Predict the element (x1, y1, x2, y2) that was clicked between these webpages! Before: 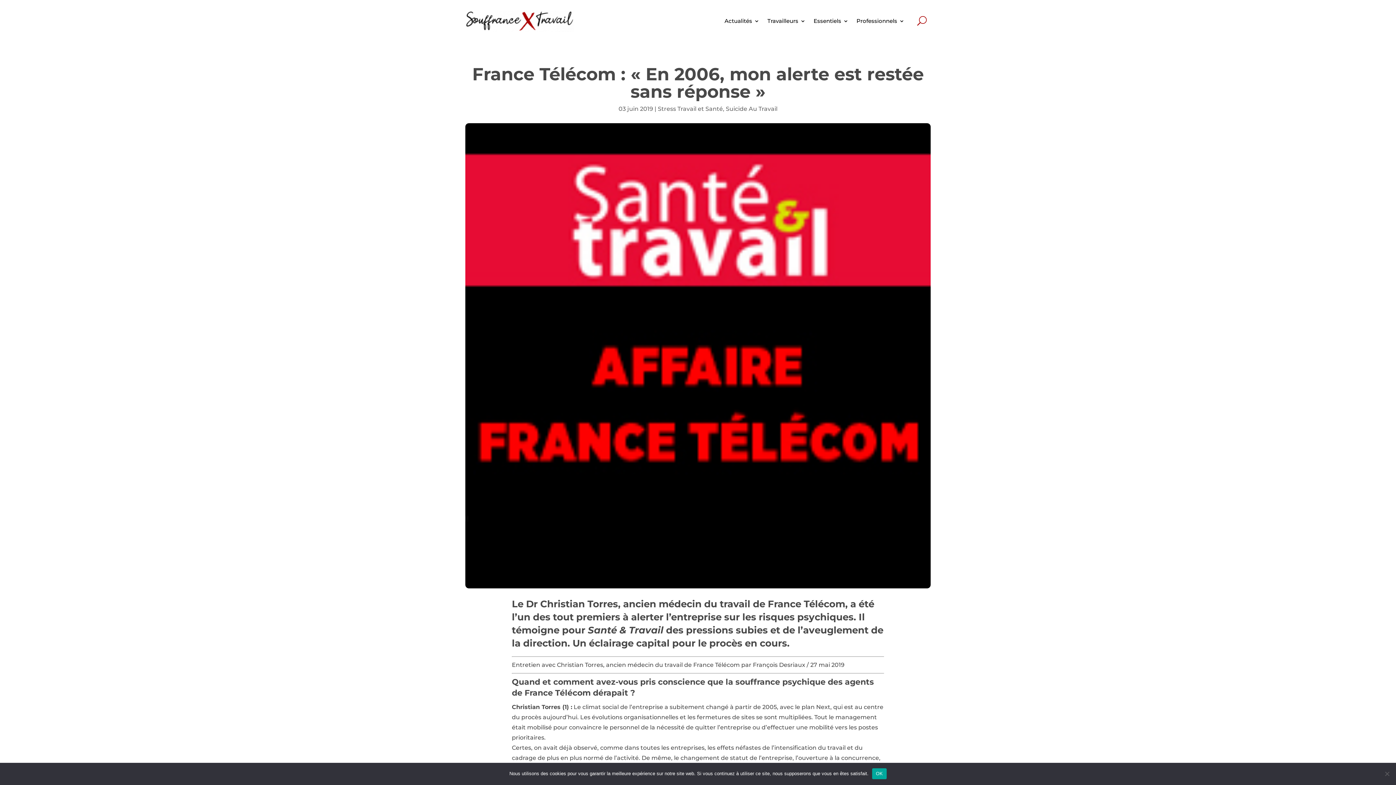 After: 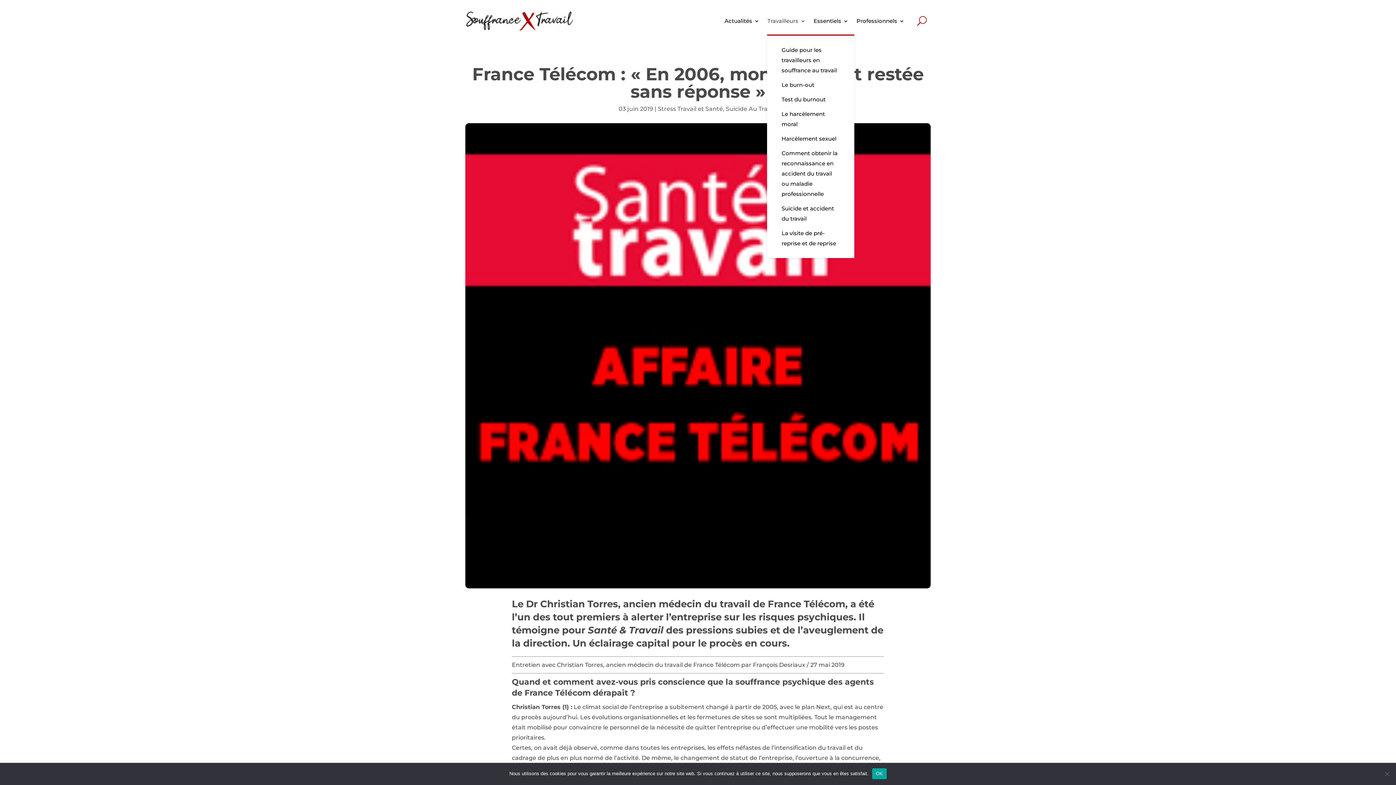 Action: label: Travailleurs bbox: (767, 7, 805, 34)